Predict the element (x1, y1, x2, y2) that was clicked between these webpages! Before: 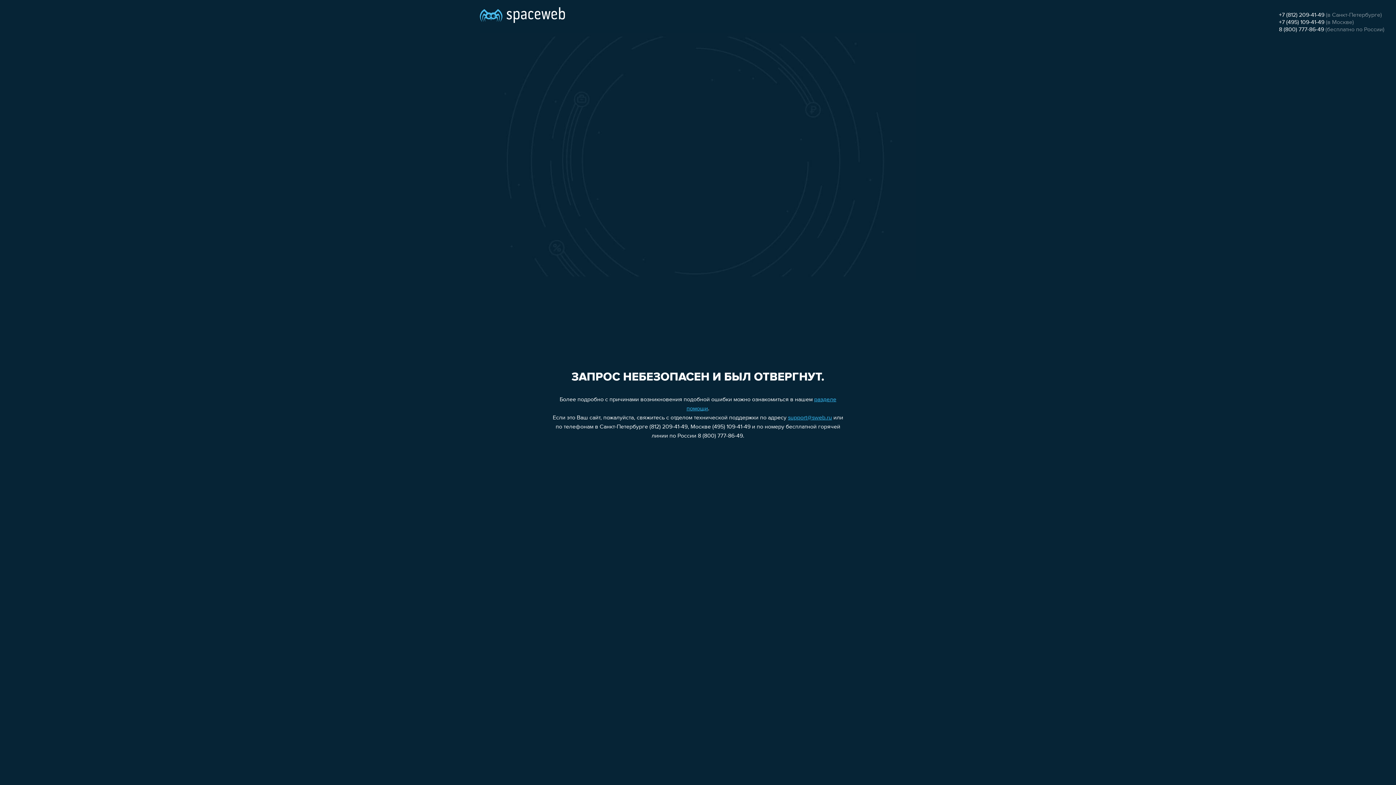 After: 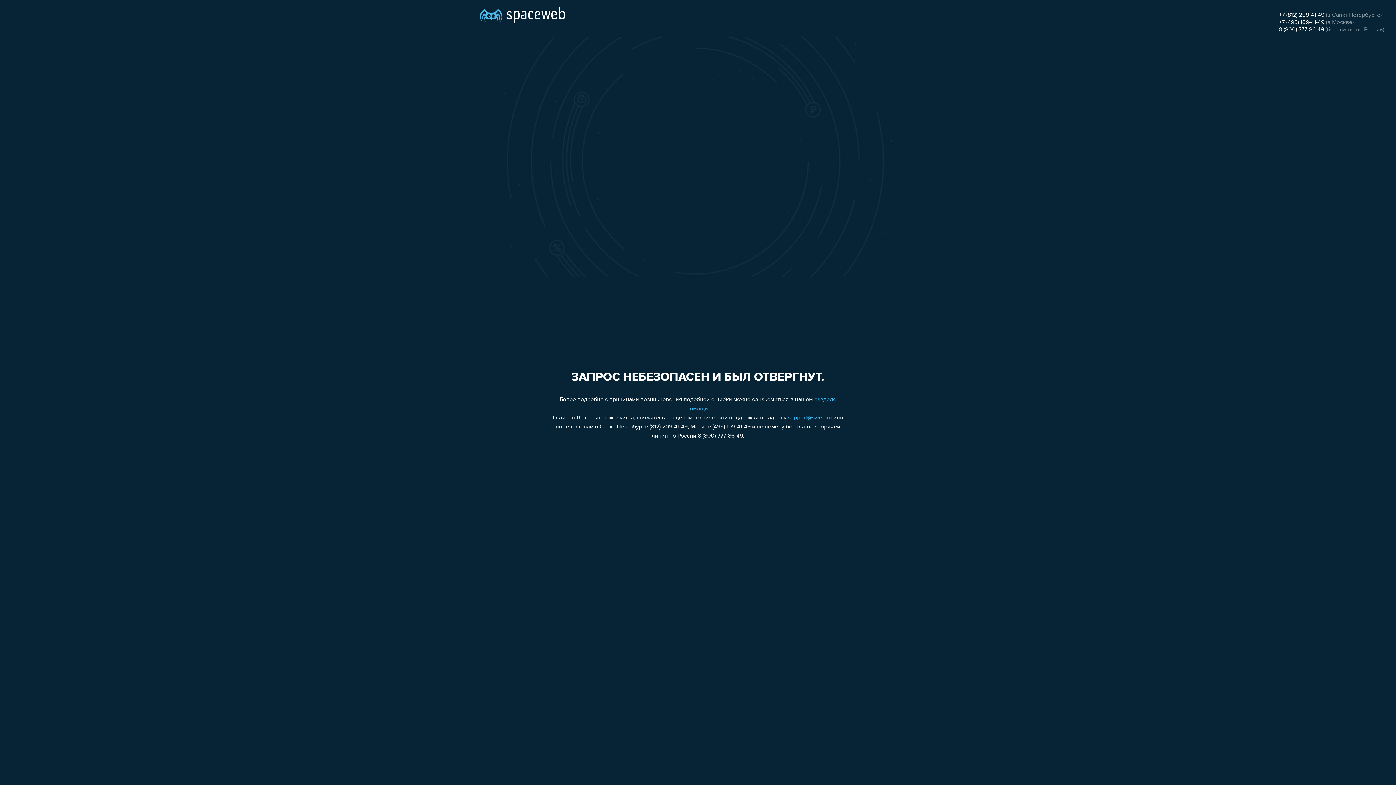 Action: bbox: (788, 415, 832, 421) label: support@sweb.ru